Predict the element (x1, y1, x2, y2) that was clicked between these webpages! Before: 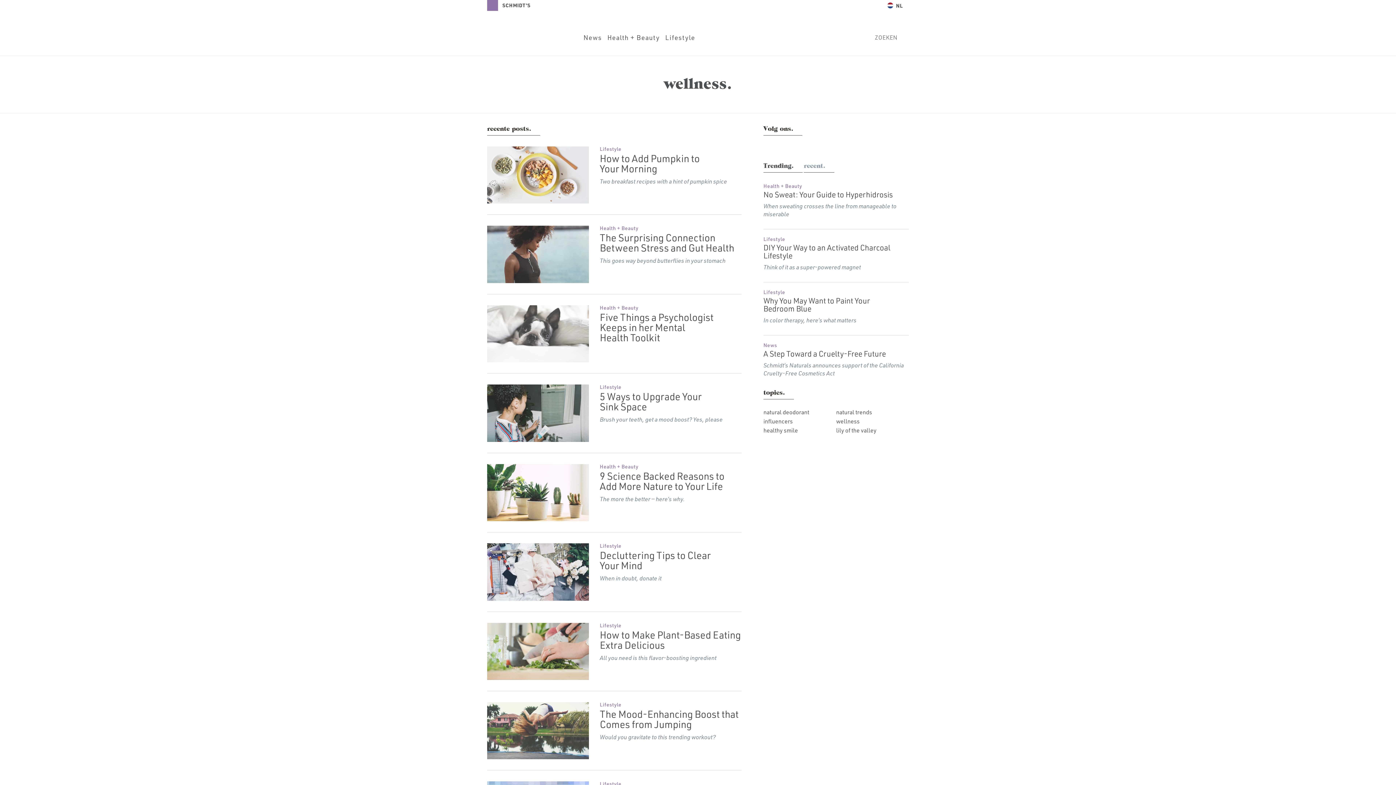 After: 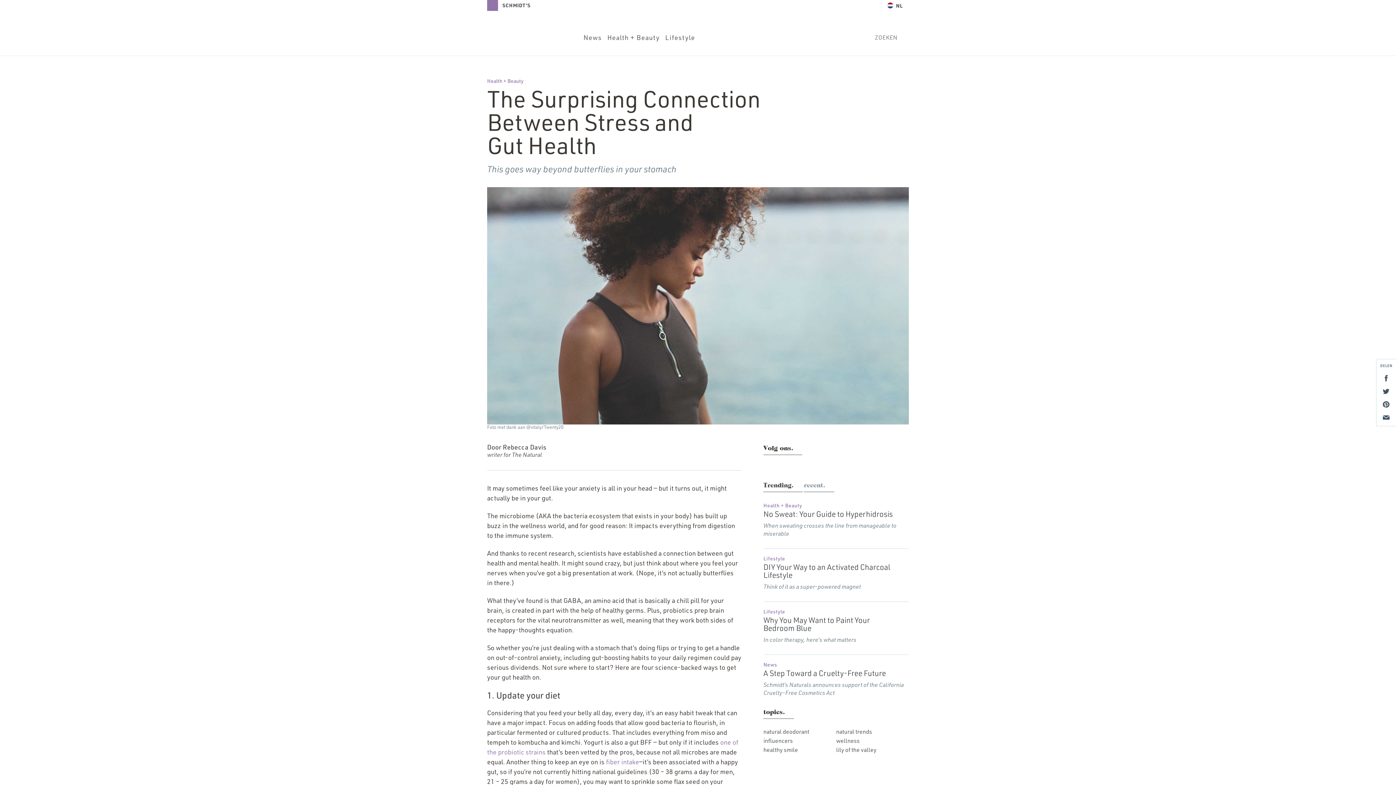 Action: bbox: (487, 225, 589, 283)